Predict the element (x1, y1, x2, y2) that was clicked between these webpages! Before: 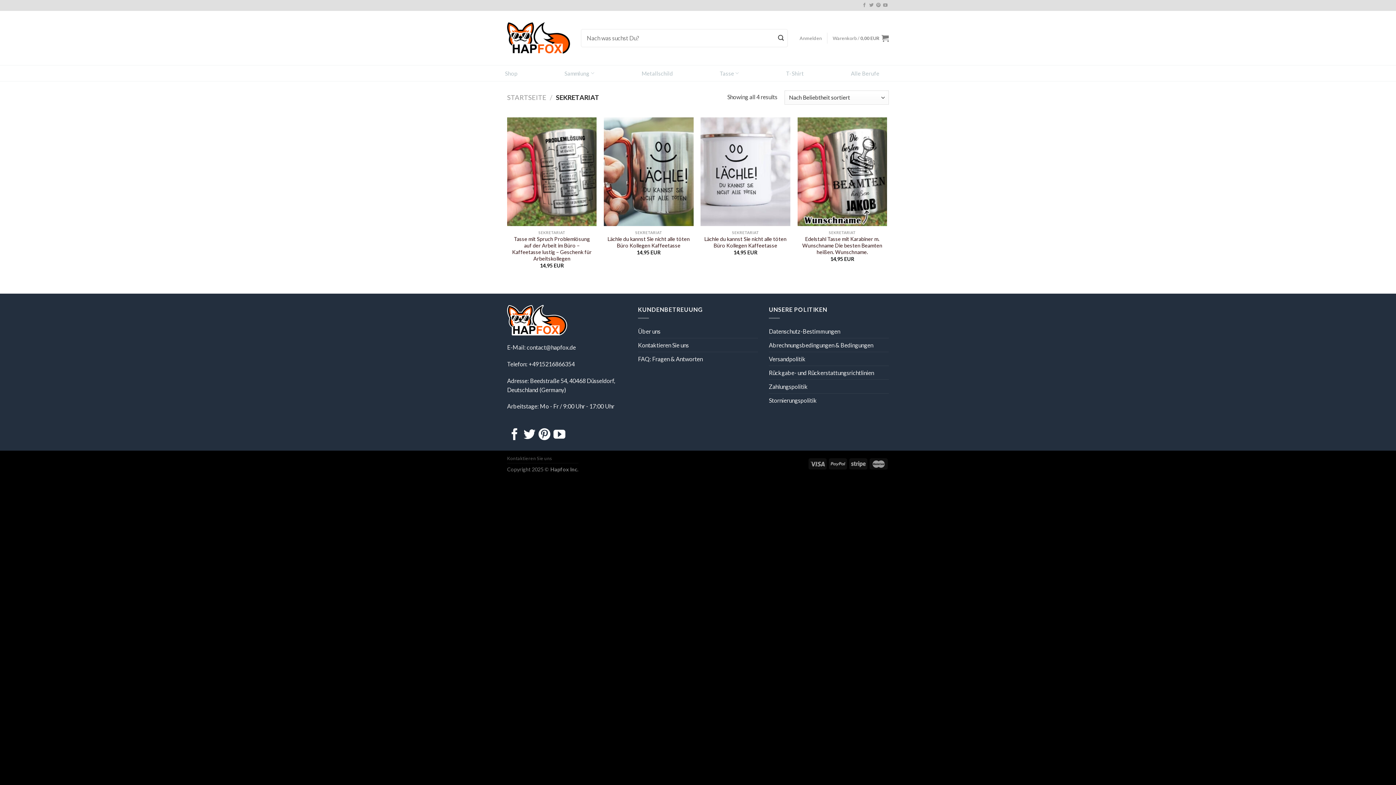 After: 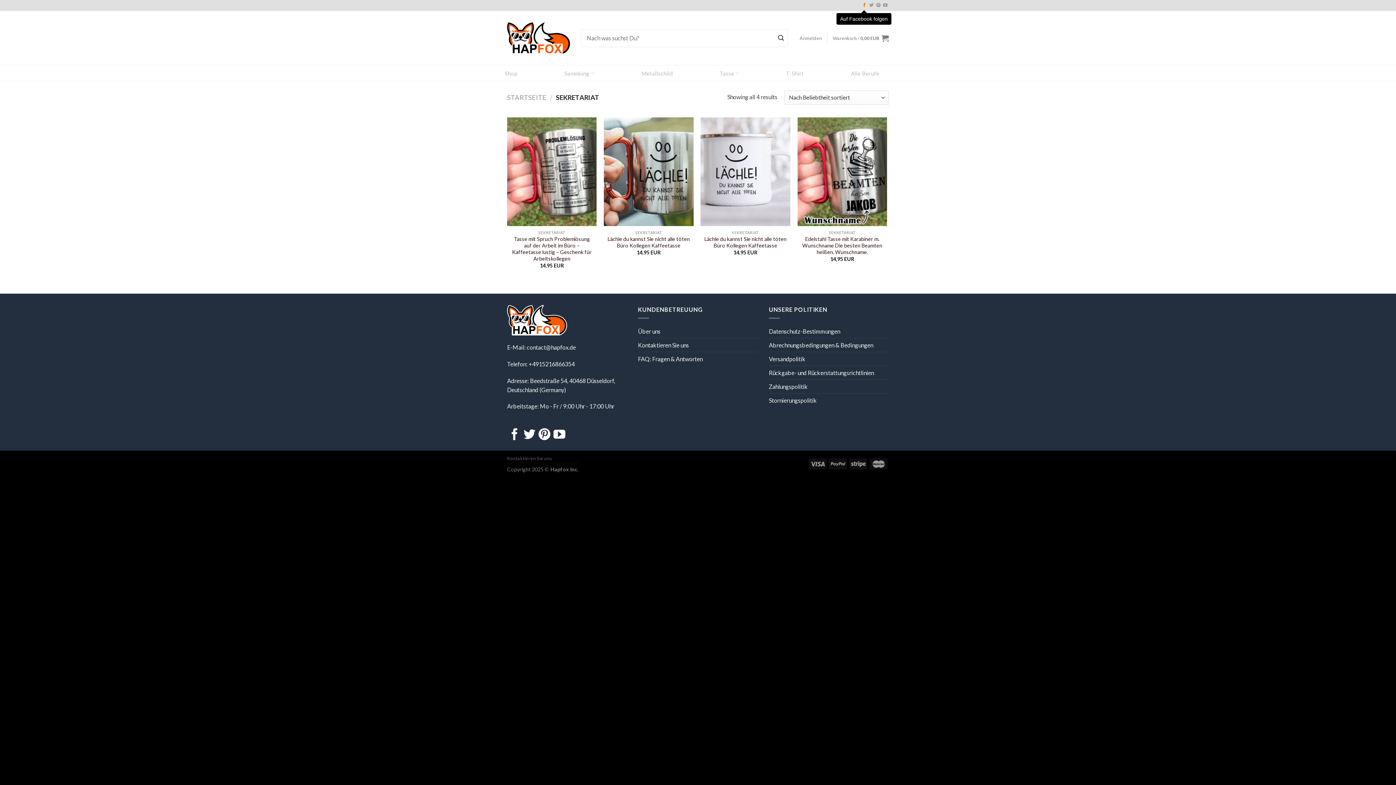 Action: bbox: (862, 3, 866, 8) label: Auf Facebook folgen